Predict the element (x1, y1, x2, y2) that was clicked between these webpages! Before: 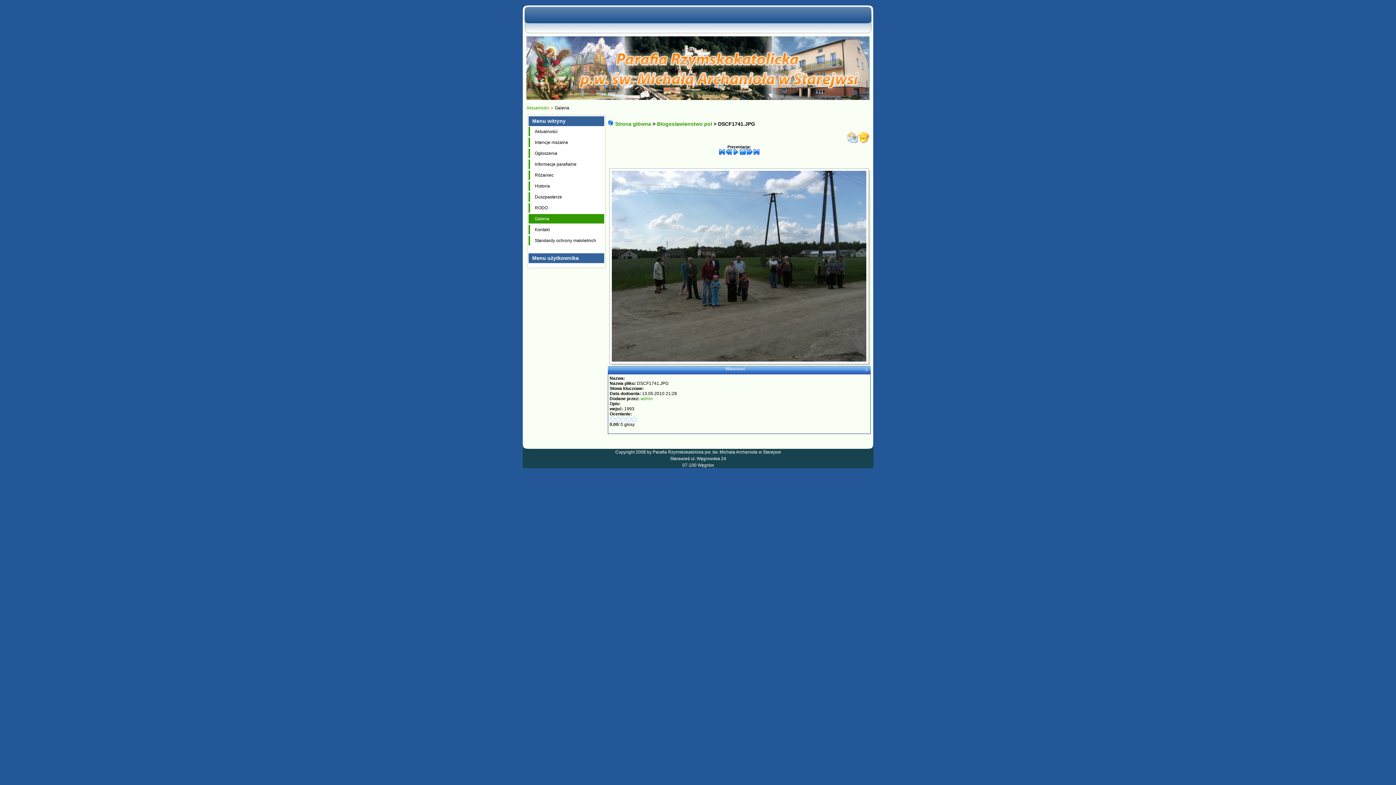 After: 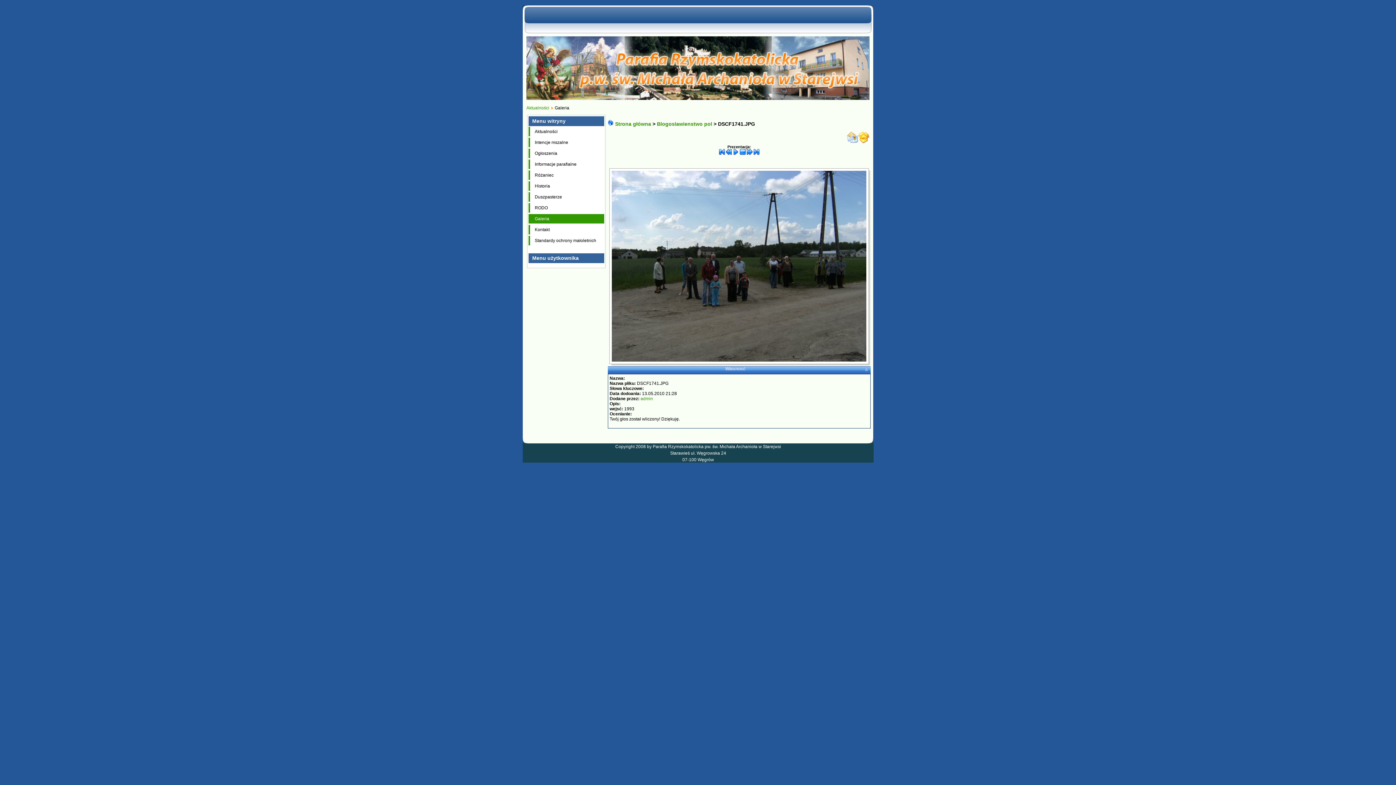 Action: bbox: (626, 416, 631, 422)